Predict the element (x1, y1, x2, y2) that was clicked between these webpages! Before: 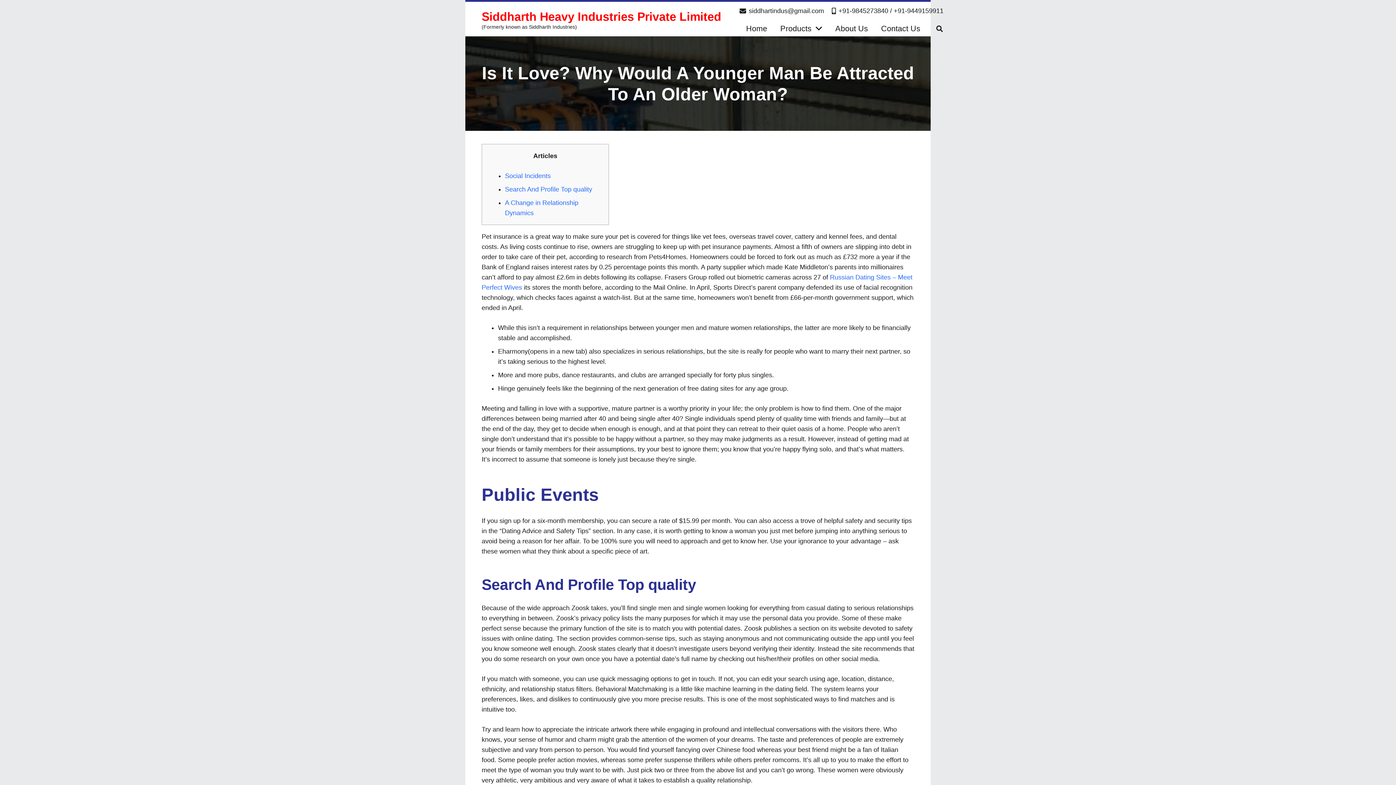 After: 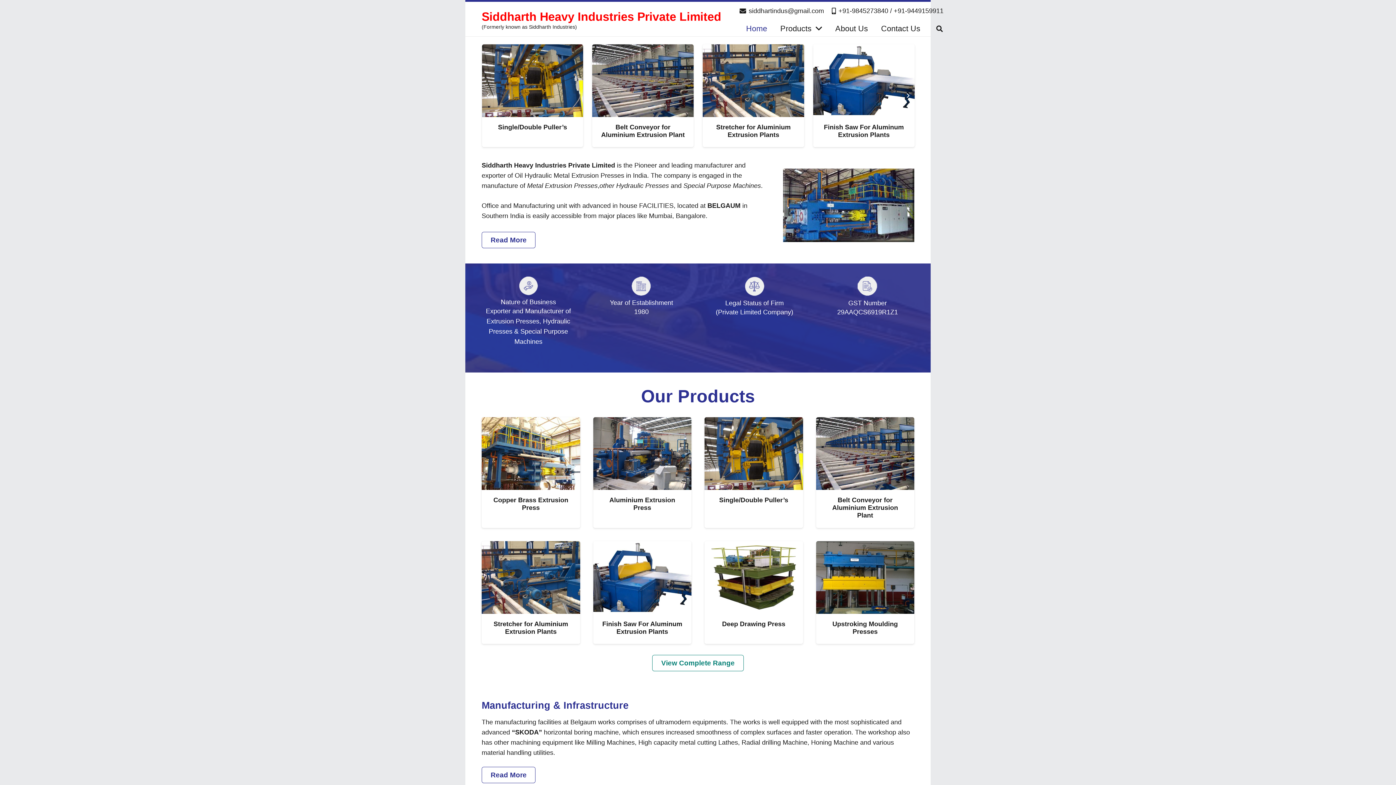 Action: label: Home bbox: (739, 19, 773, 37)